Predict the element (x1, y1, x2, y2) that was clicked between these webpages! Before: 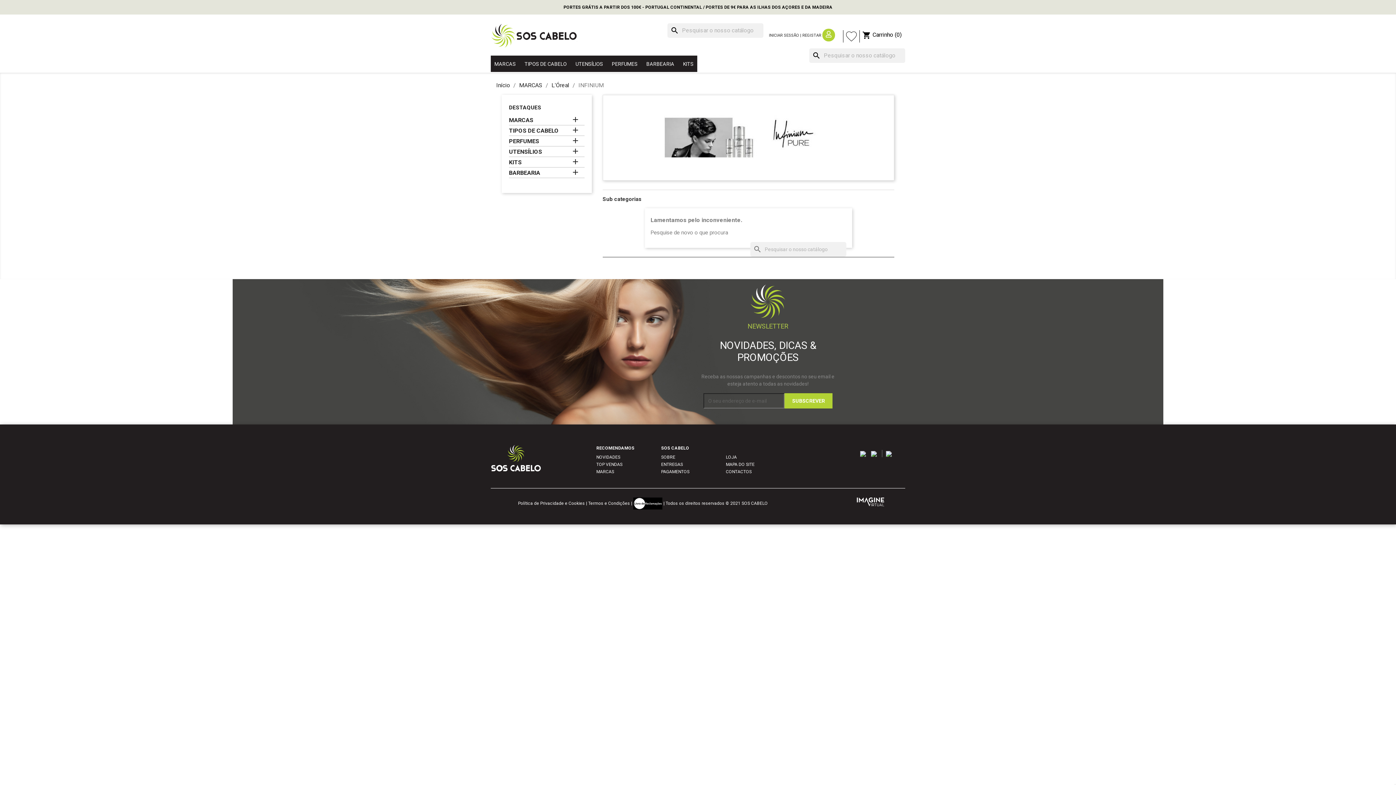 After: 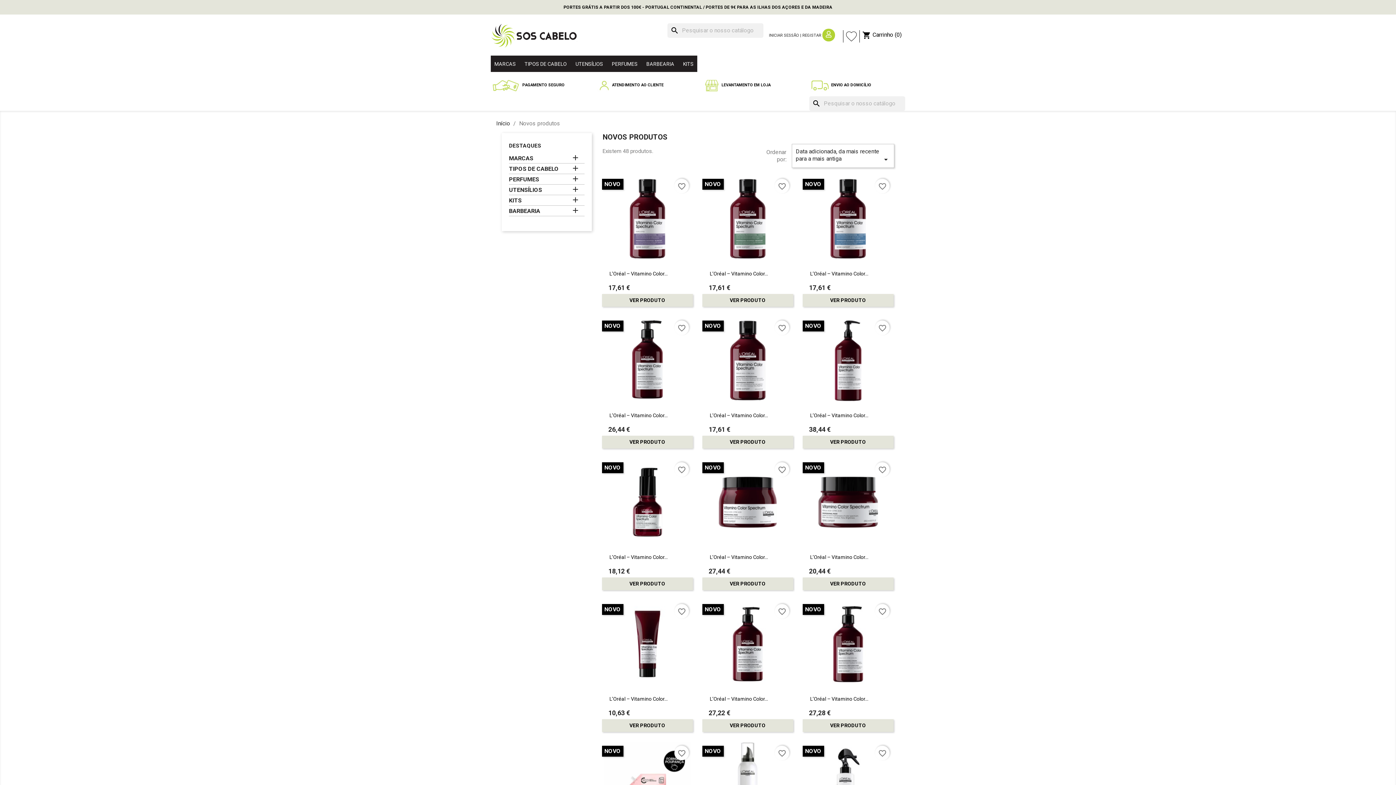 Action: bbox: (596, 454, 620, 460) label: NOVIDADES